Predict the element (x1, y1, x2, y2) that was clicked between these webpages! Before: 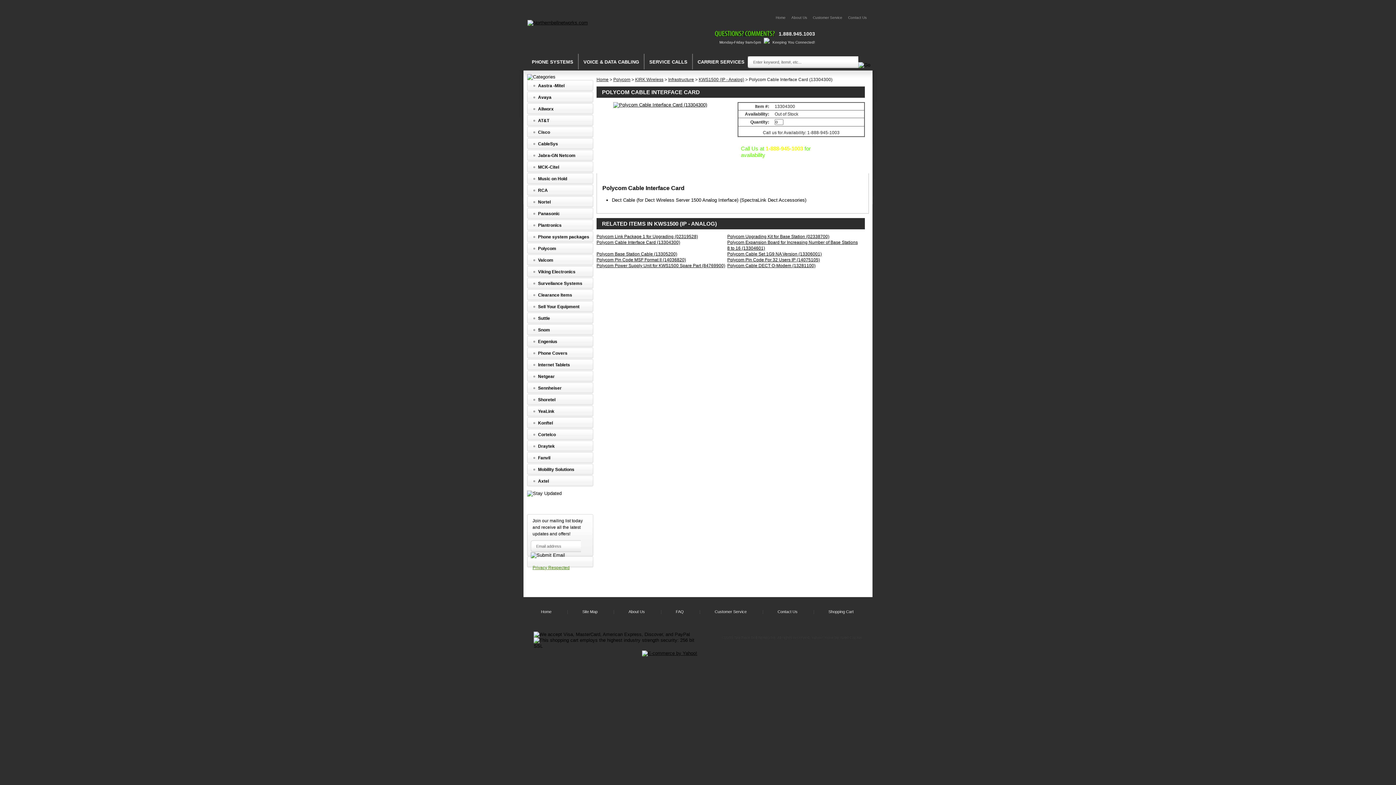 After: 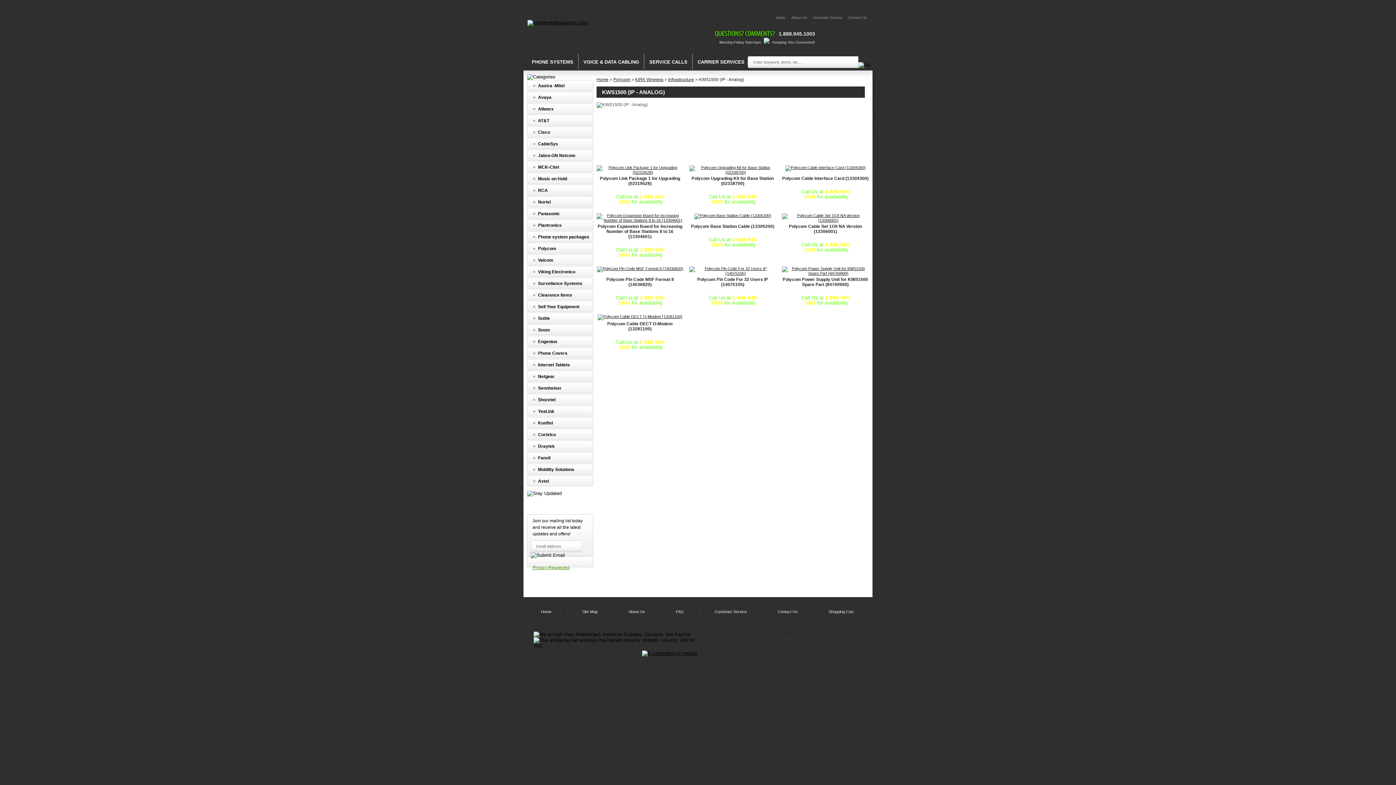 Action: bbox: (698, 77, 744, 82) label: KWS1500 (IP - Analog)